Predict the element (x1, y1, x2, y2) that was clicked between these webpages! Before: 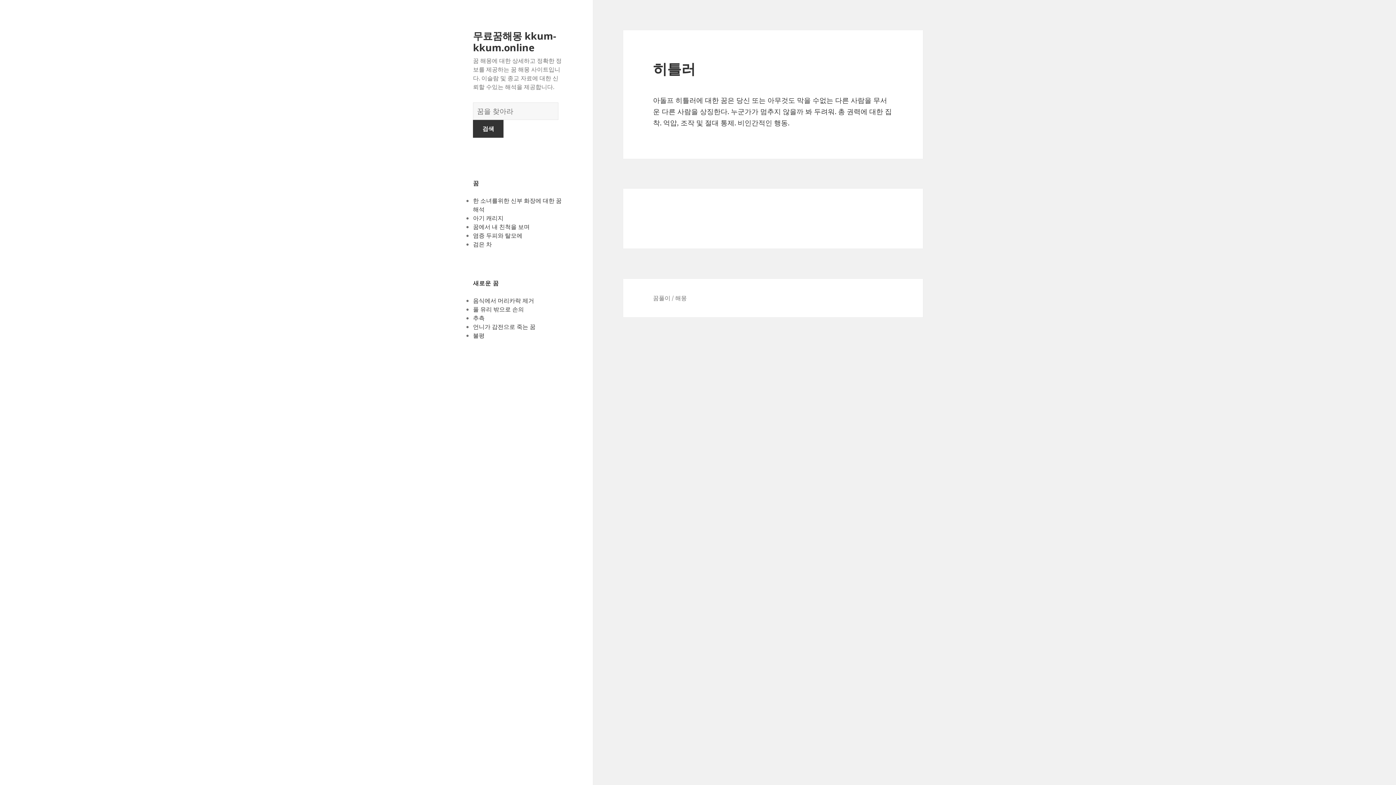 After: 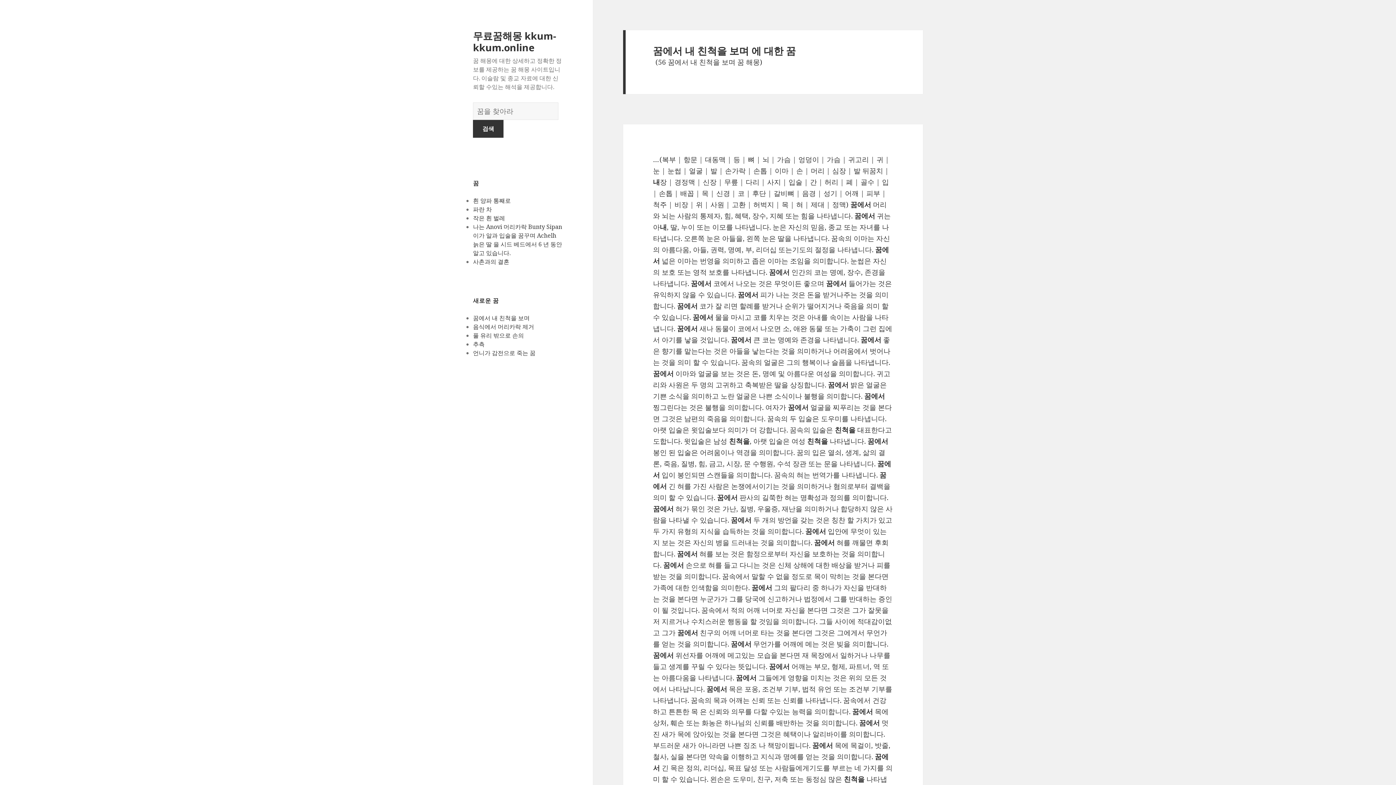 Action: label: 꿈에서 내 친척을 보며 bbox: (473, 222, 529, 230)